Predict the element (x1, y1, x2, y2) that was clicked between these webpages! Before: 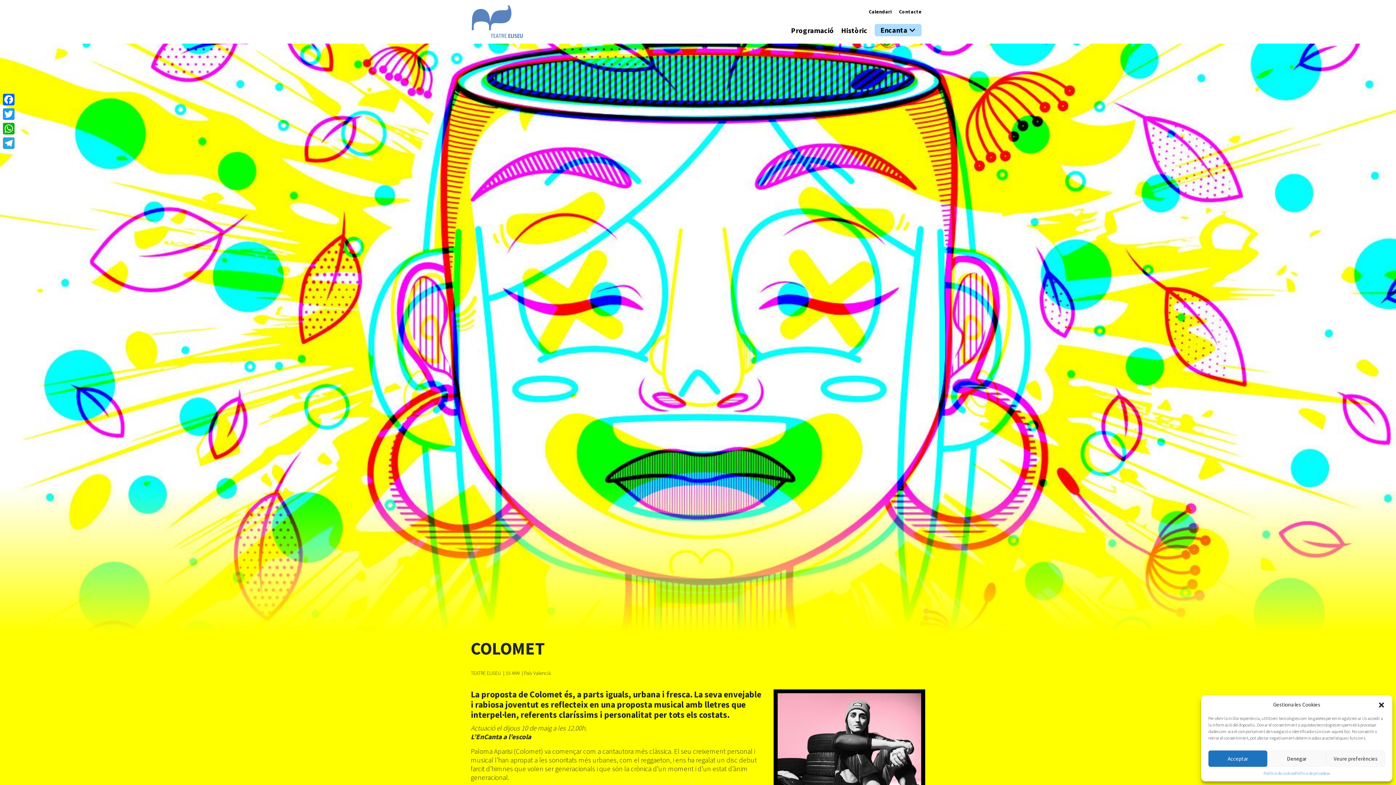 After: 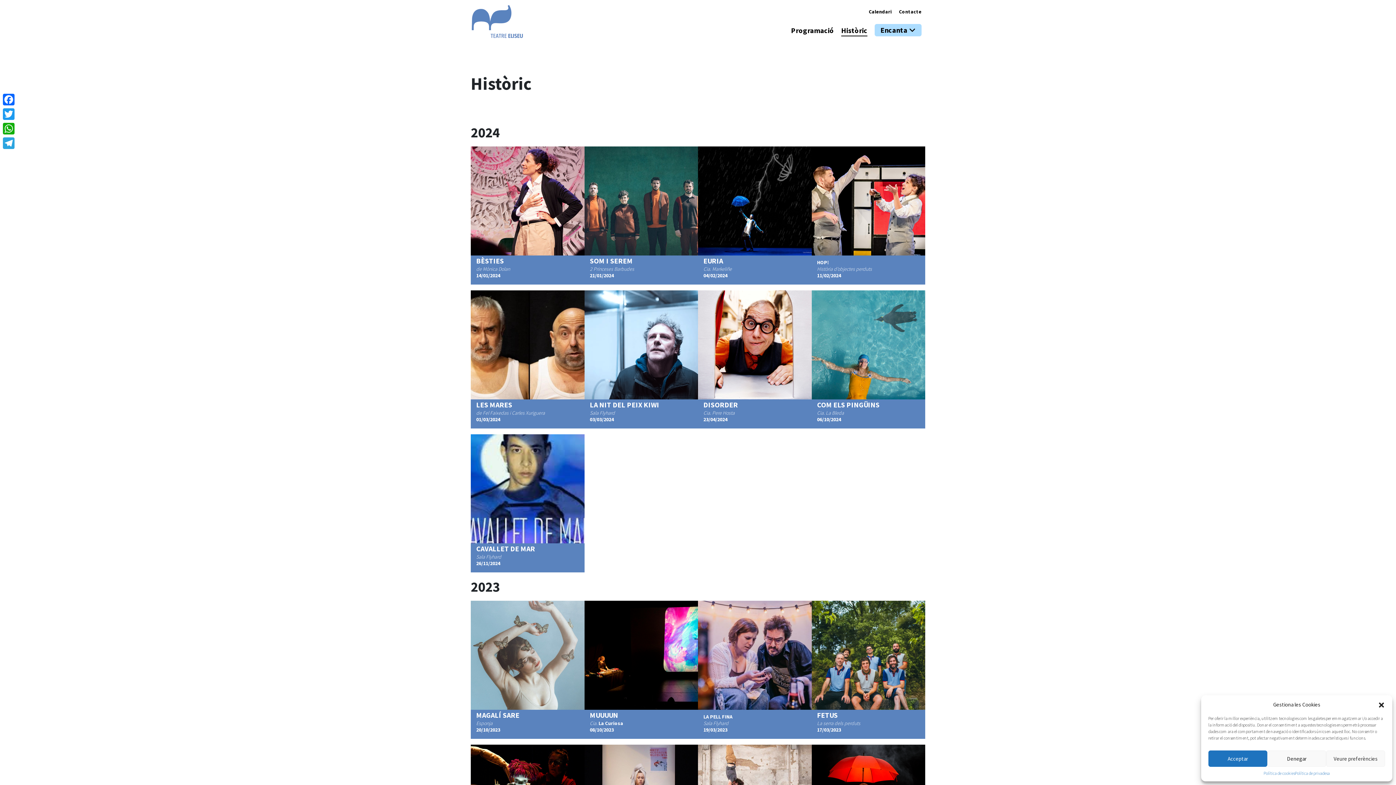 Action: bbox: (841, 20, 867, 40) label: Històric